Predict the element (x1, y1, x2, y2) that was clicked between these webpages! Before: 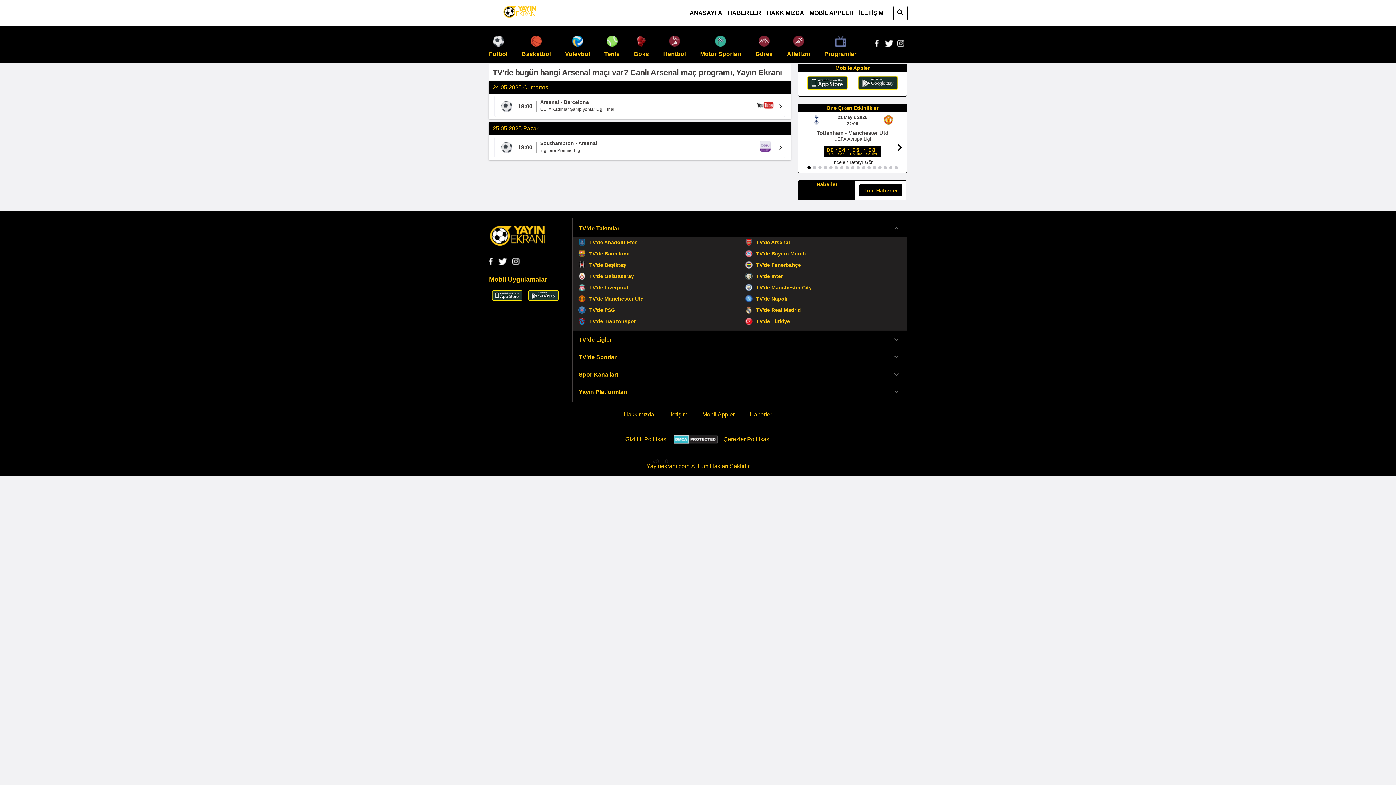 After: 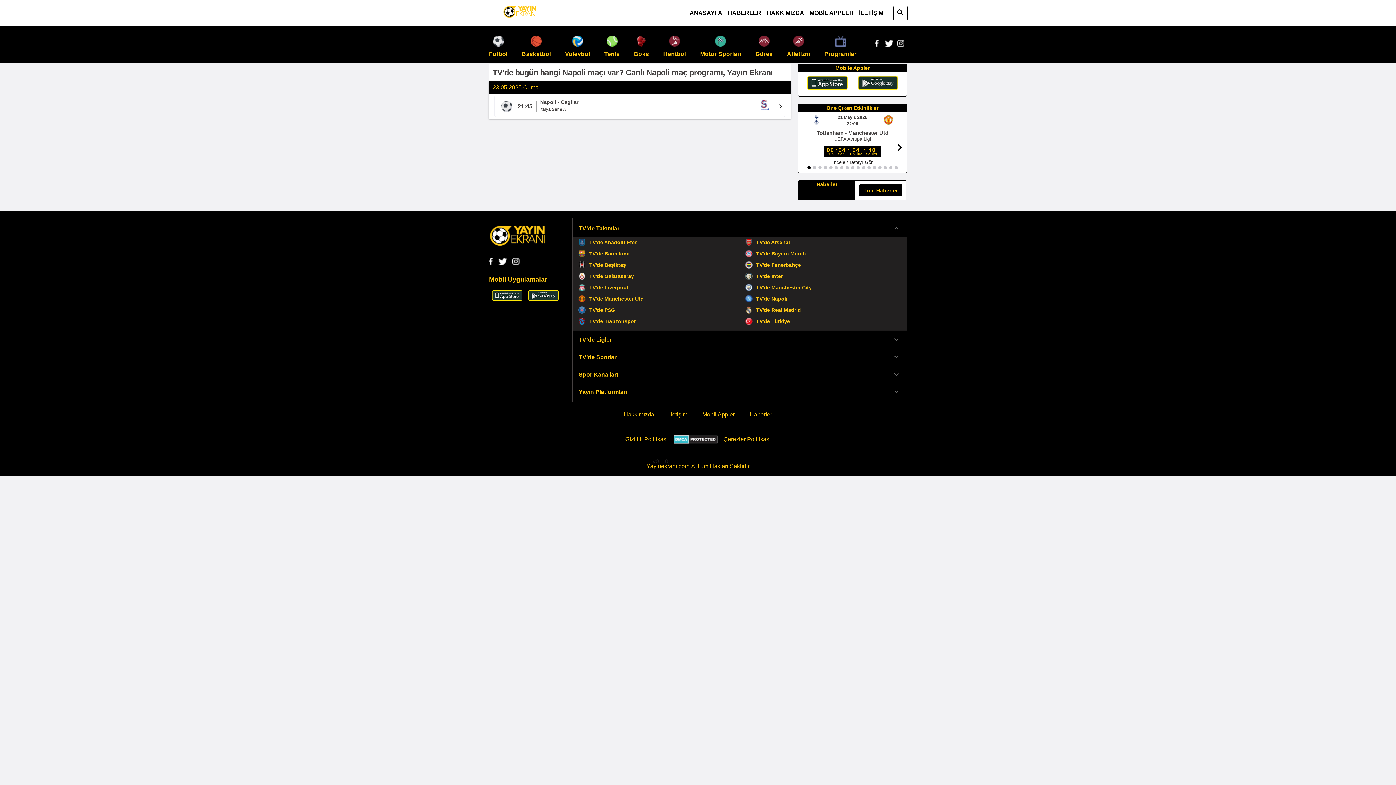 Action: bbox: (745, 295, 901, 304) label: TV'de Napoli